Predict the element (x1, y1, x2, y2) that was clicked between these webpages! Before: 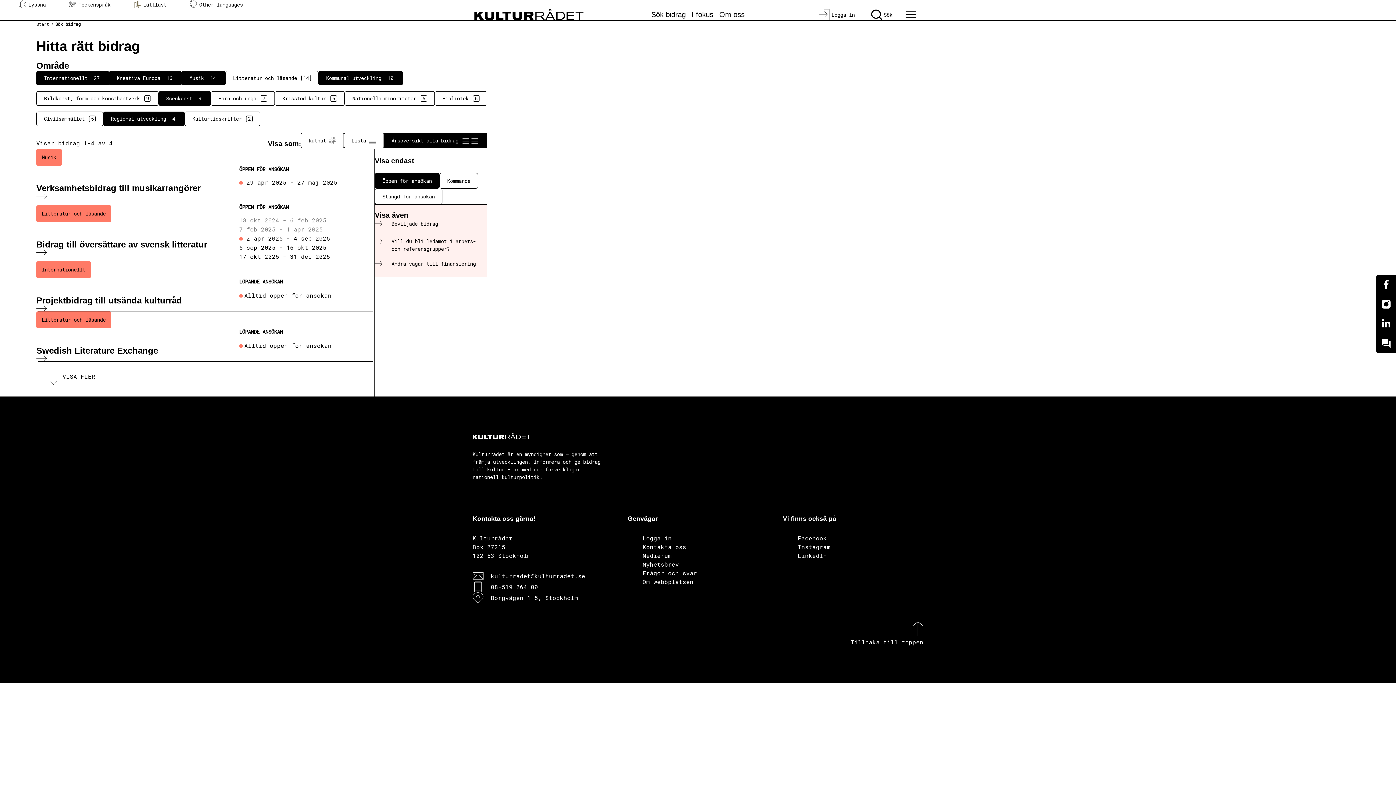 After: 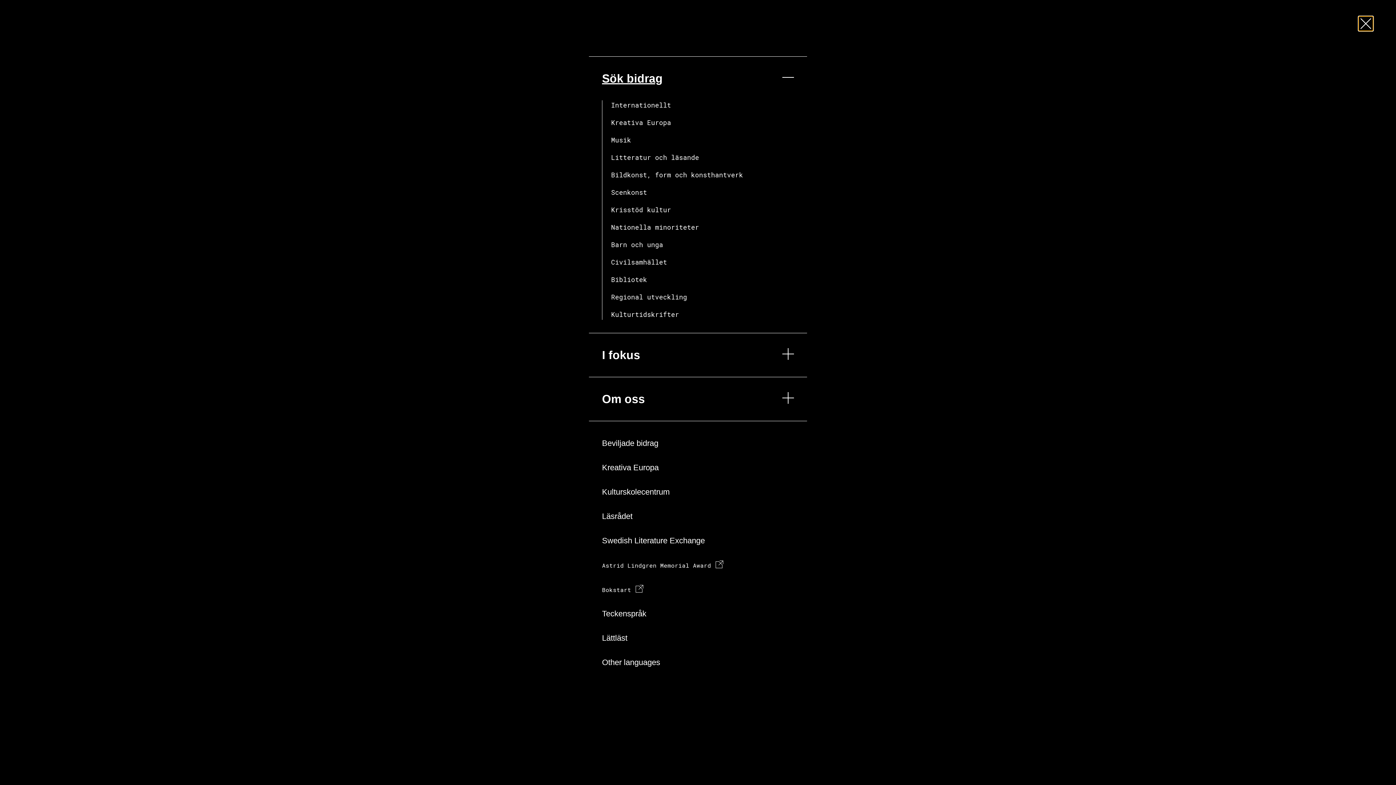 Action: label: Ã–ppna huvudmeny bbox: (906, 9, 917, 20)